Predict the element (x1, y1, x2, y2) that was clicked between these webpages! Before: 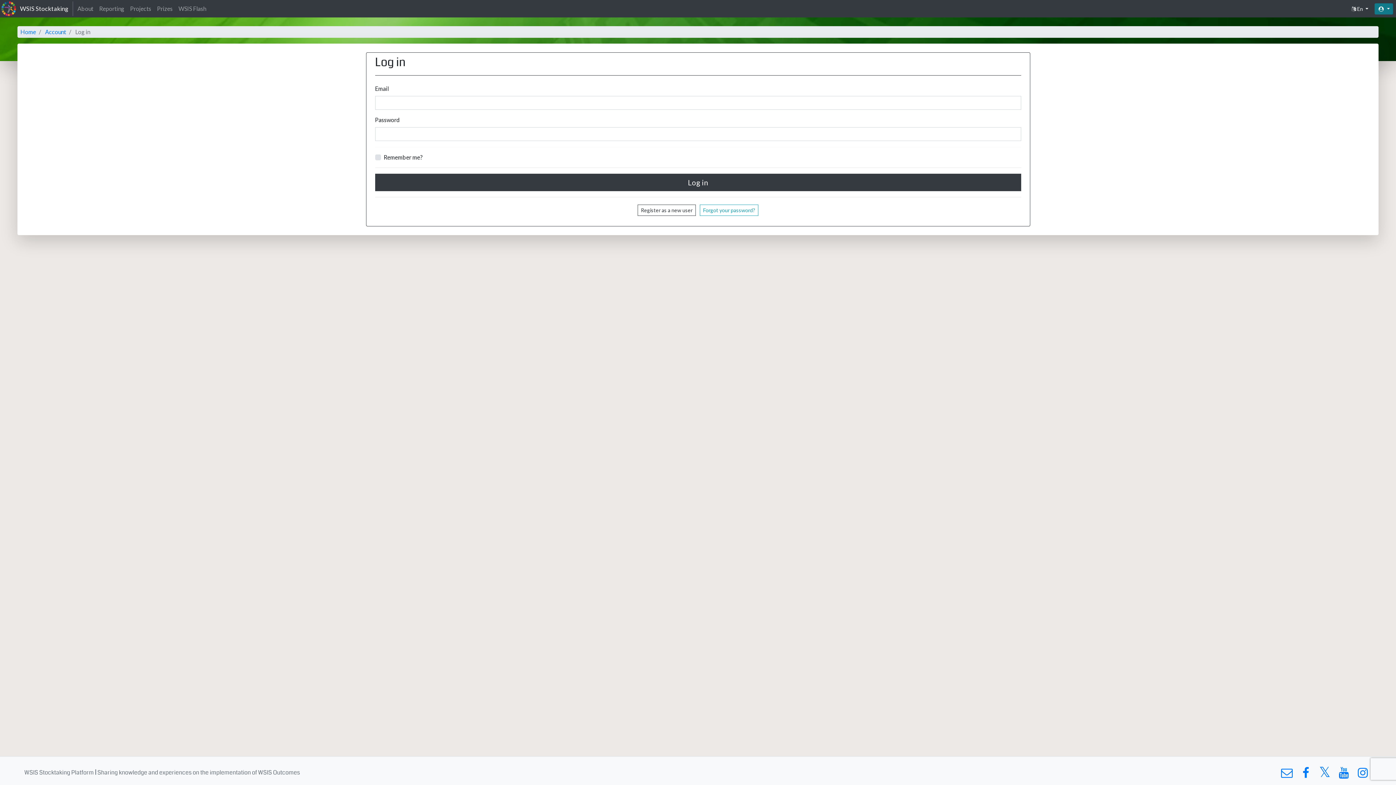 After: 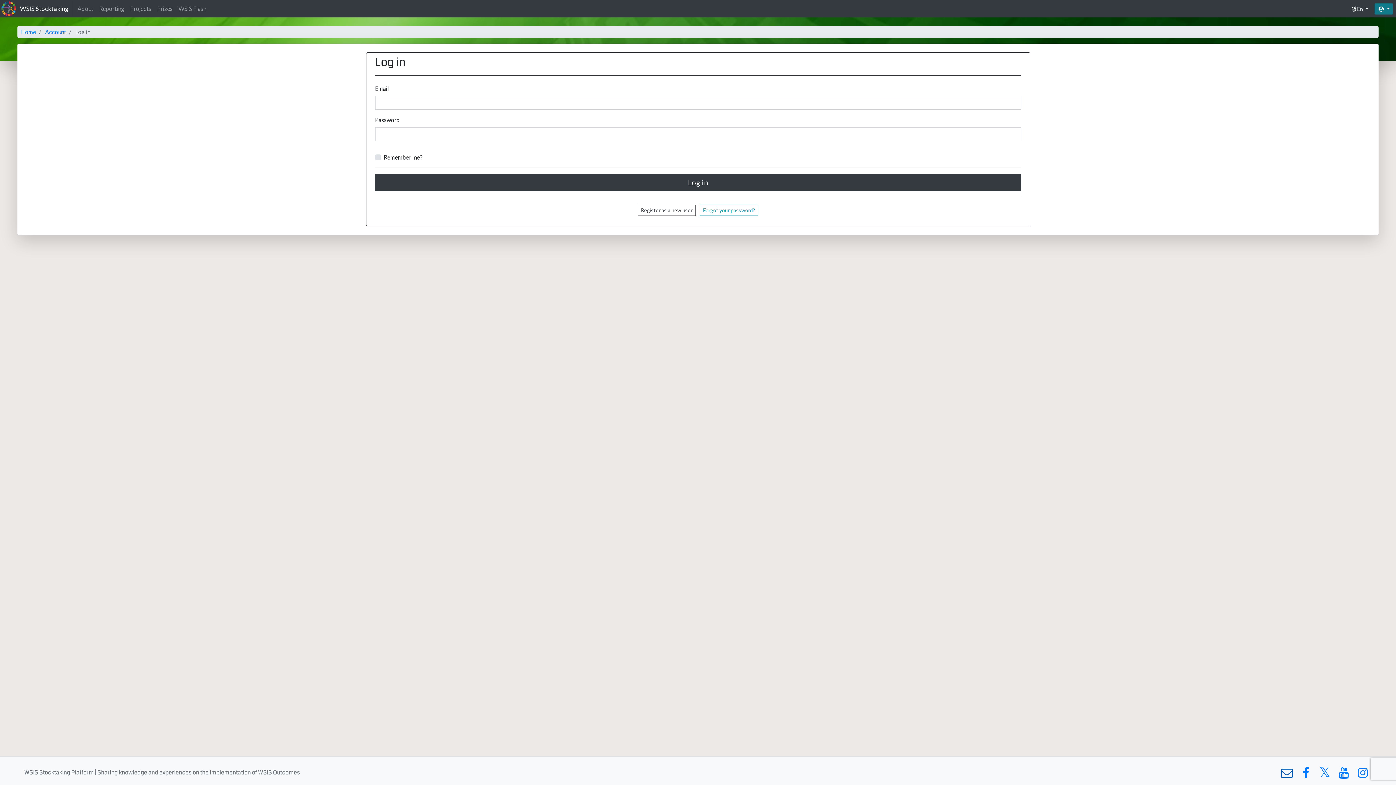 Action: bbox: (1279, 771, 1294, 778)